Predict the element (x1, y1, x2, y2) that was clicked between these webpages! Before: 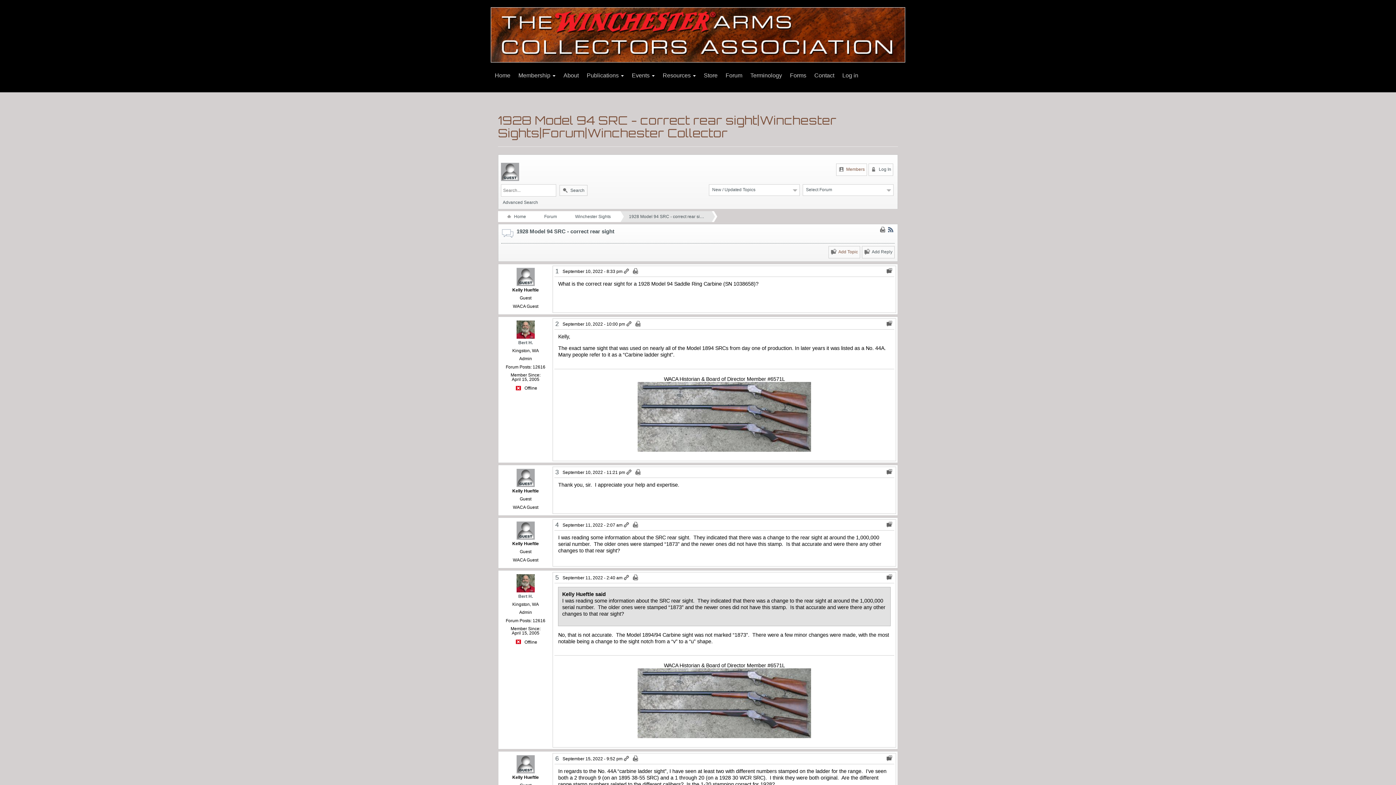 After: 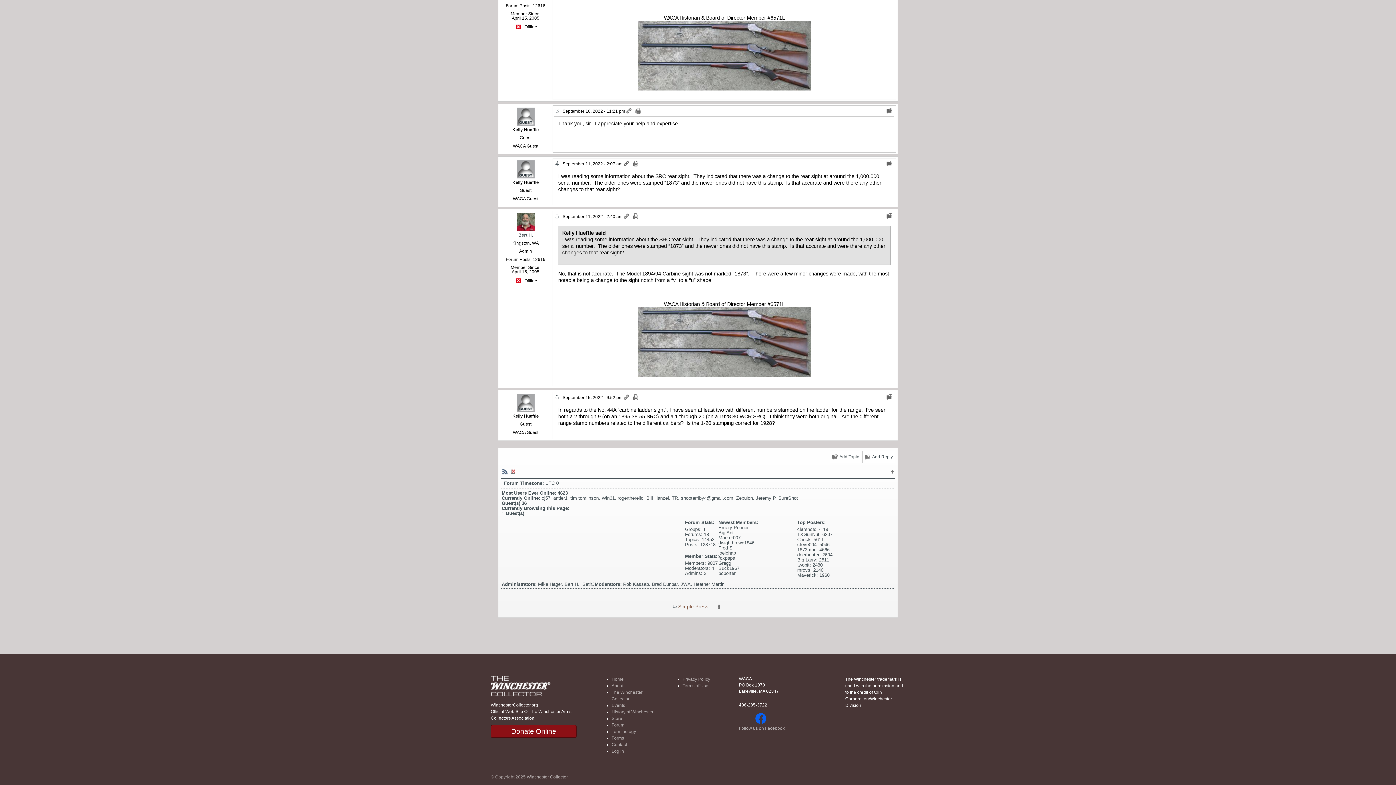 Action: bbox: (626, 469, 633, 475)